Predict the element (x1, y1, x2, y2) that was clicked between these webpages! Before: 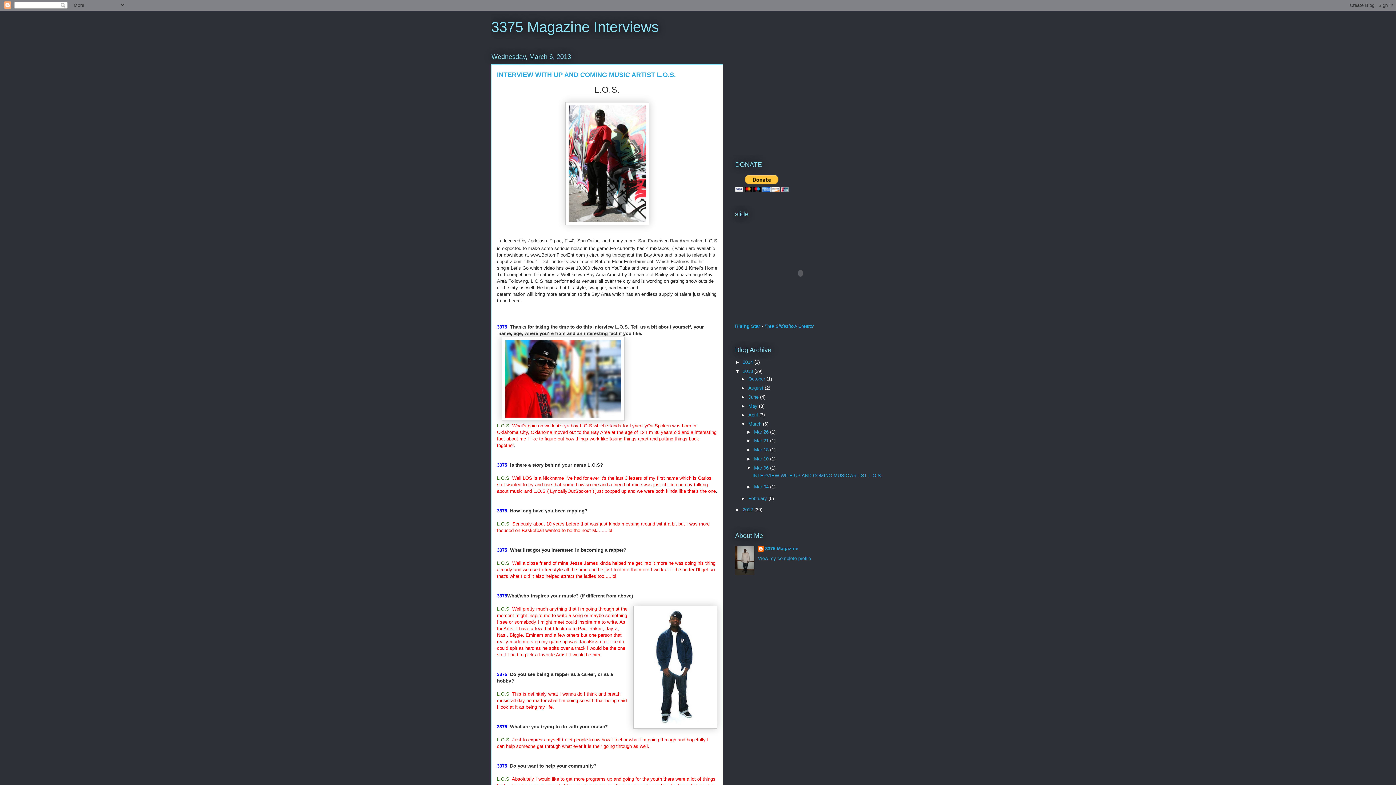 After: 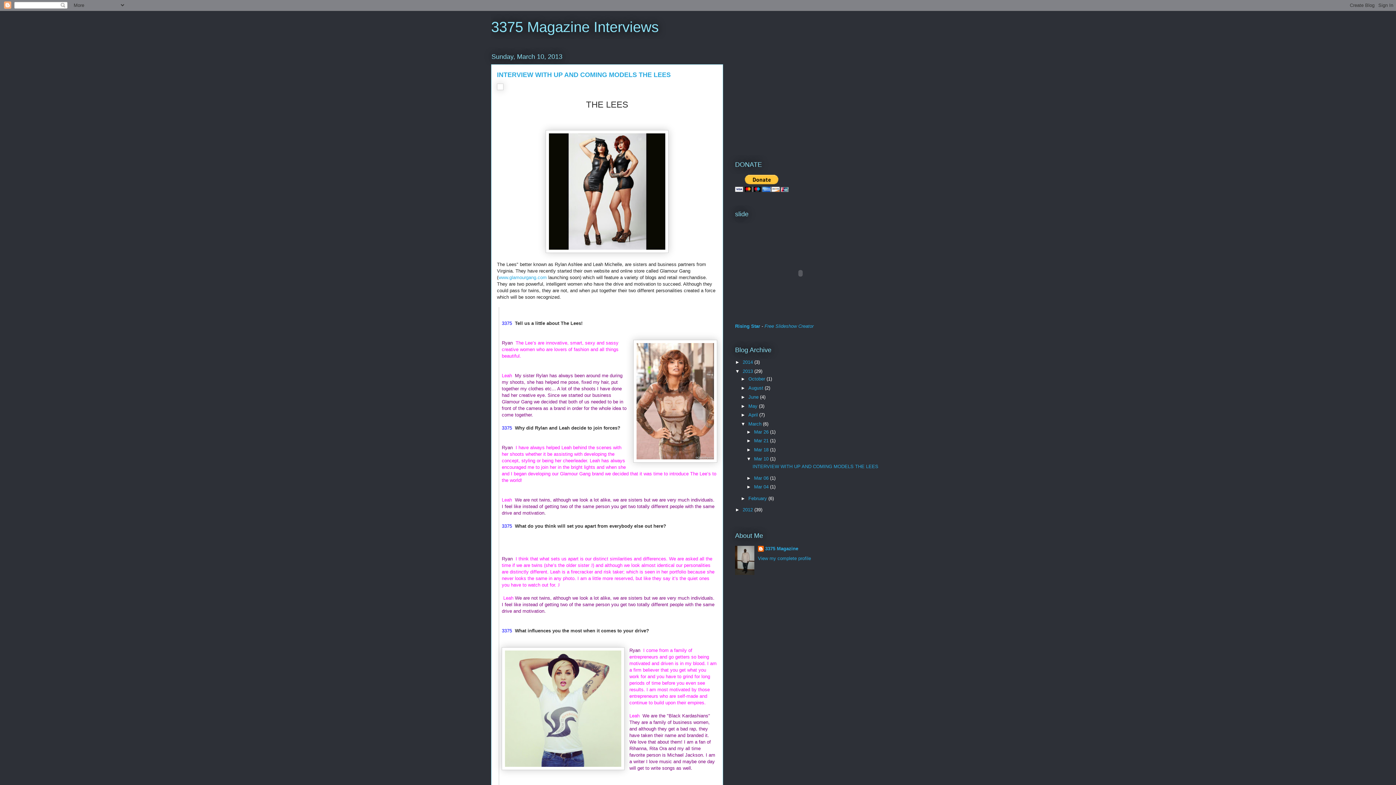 Action: bbox: (754, 456, 770, 461) label: Mar 10 